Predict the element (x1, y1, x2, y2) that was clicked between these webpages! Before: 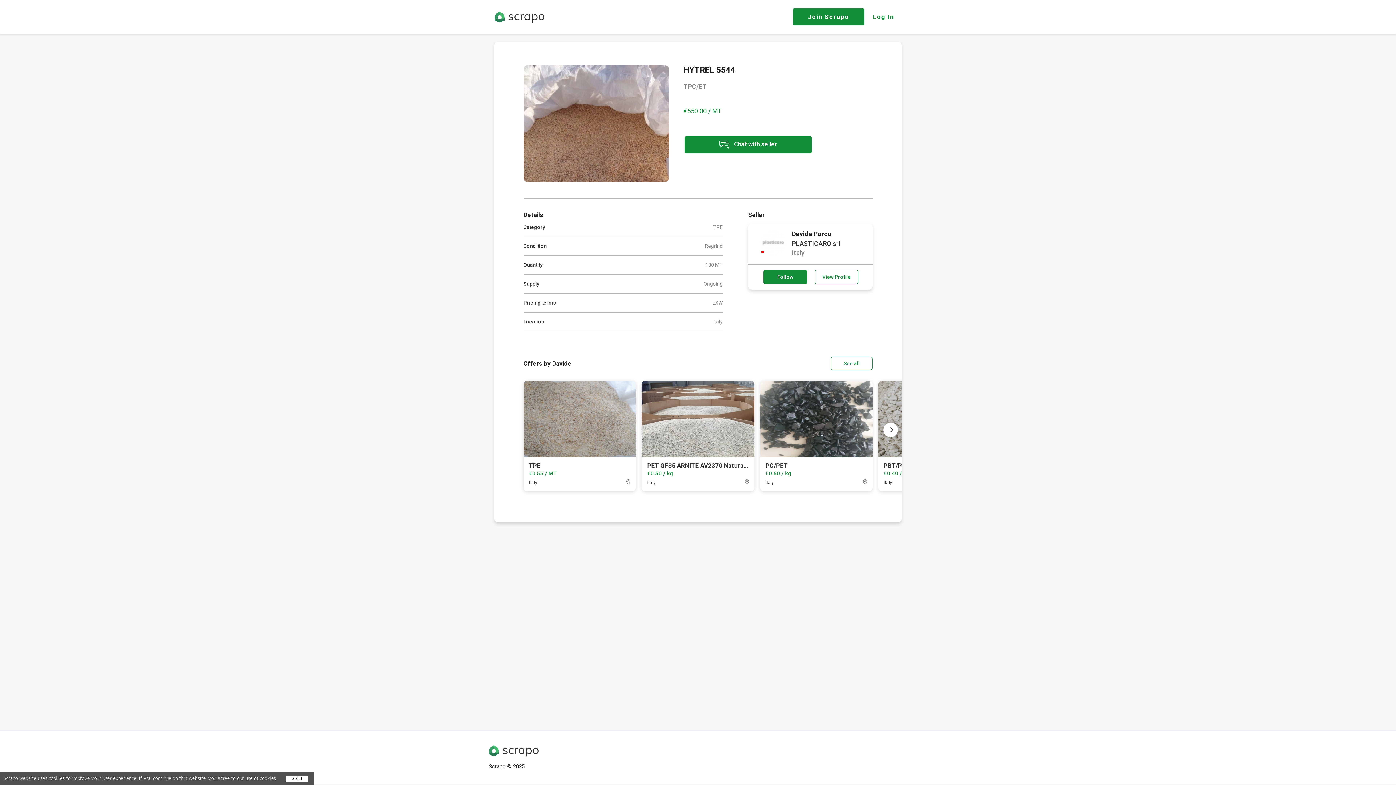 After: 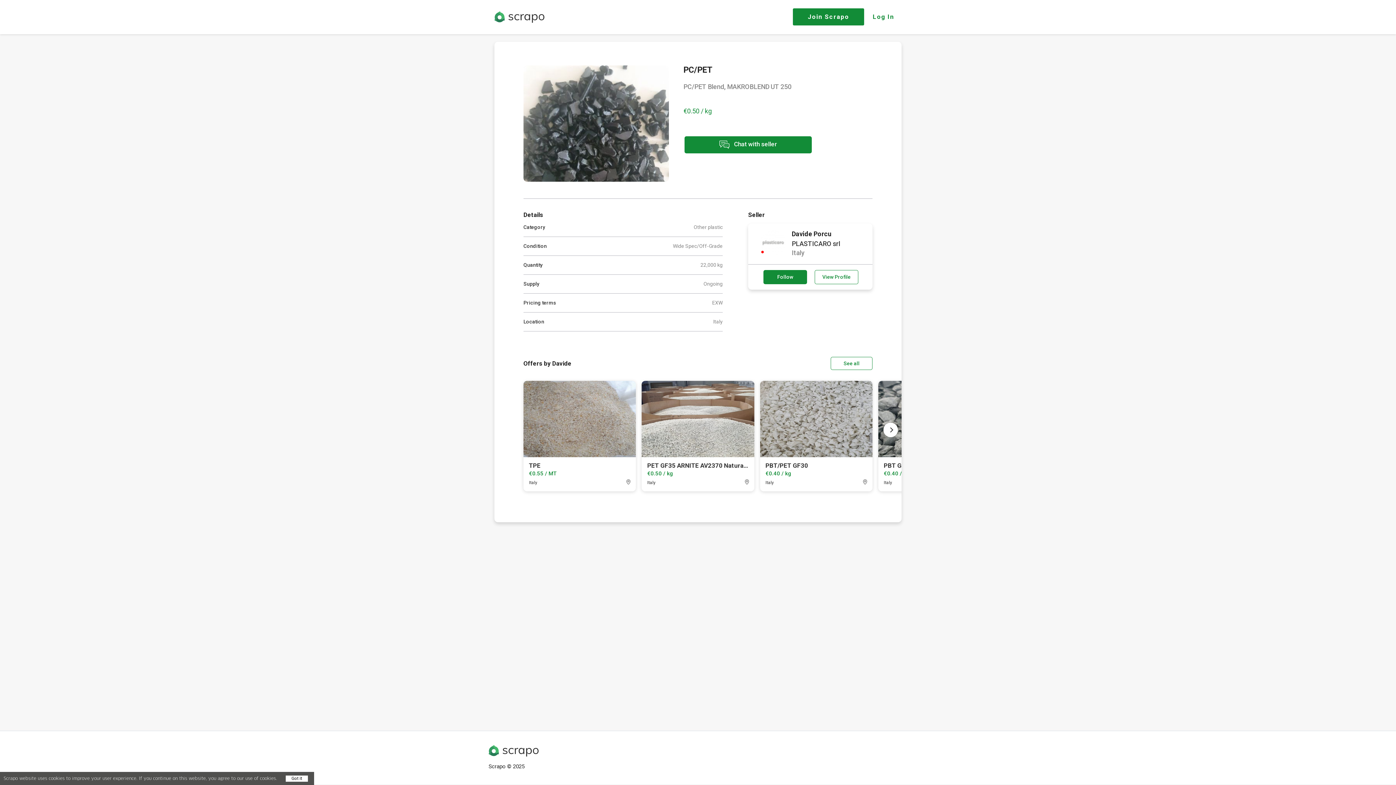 Action: bbox: (765, 462, 867, 469) label: PC/PET